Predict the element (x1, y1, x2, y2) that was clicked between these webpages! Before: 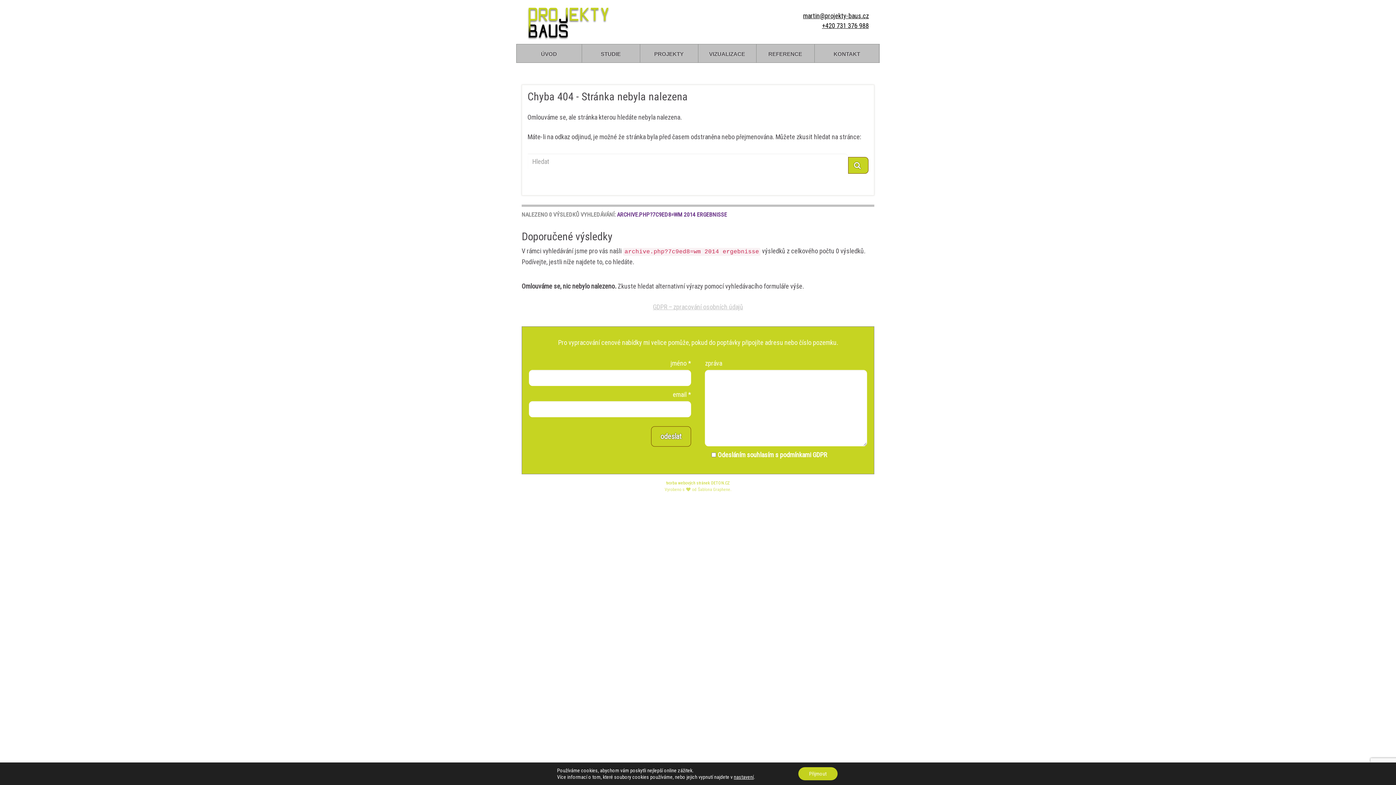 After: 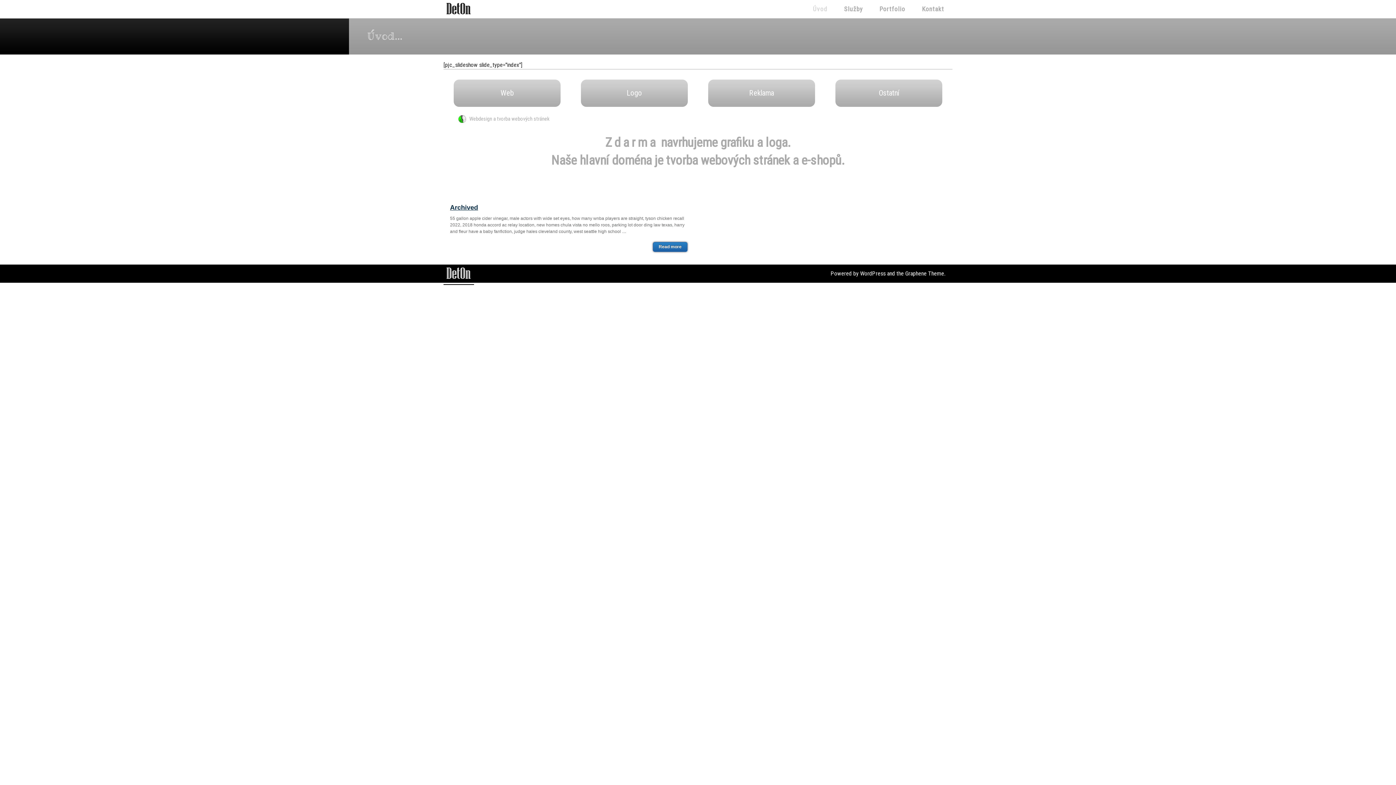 Action: bbox: (666, 480, 710, 485) label: tvorba webových stránek